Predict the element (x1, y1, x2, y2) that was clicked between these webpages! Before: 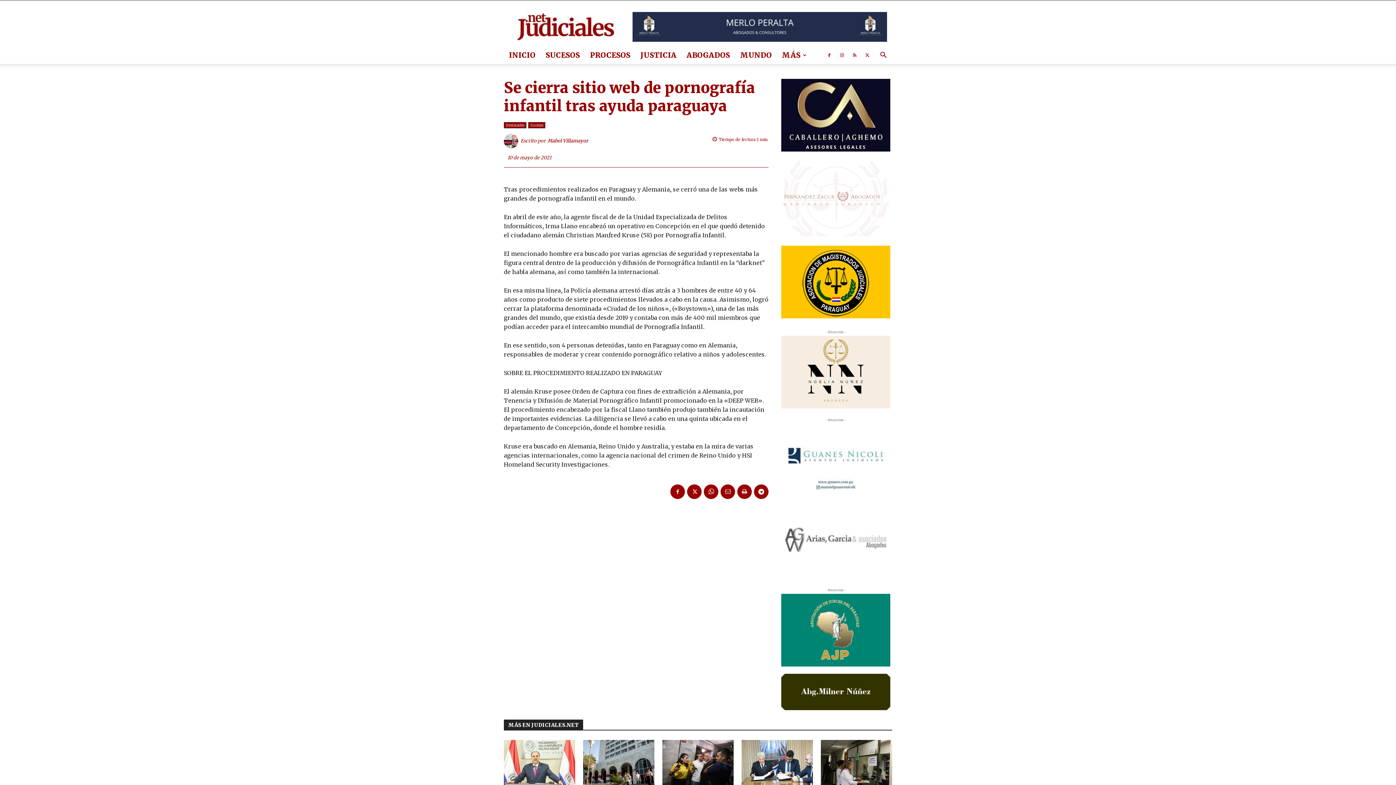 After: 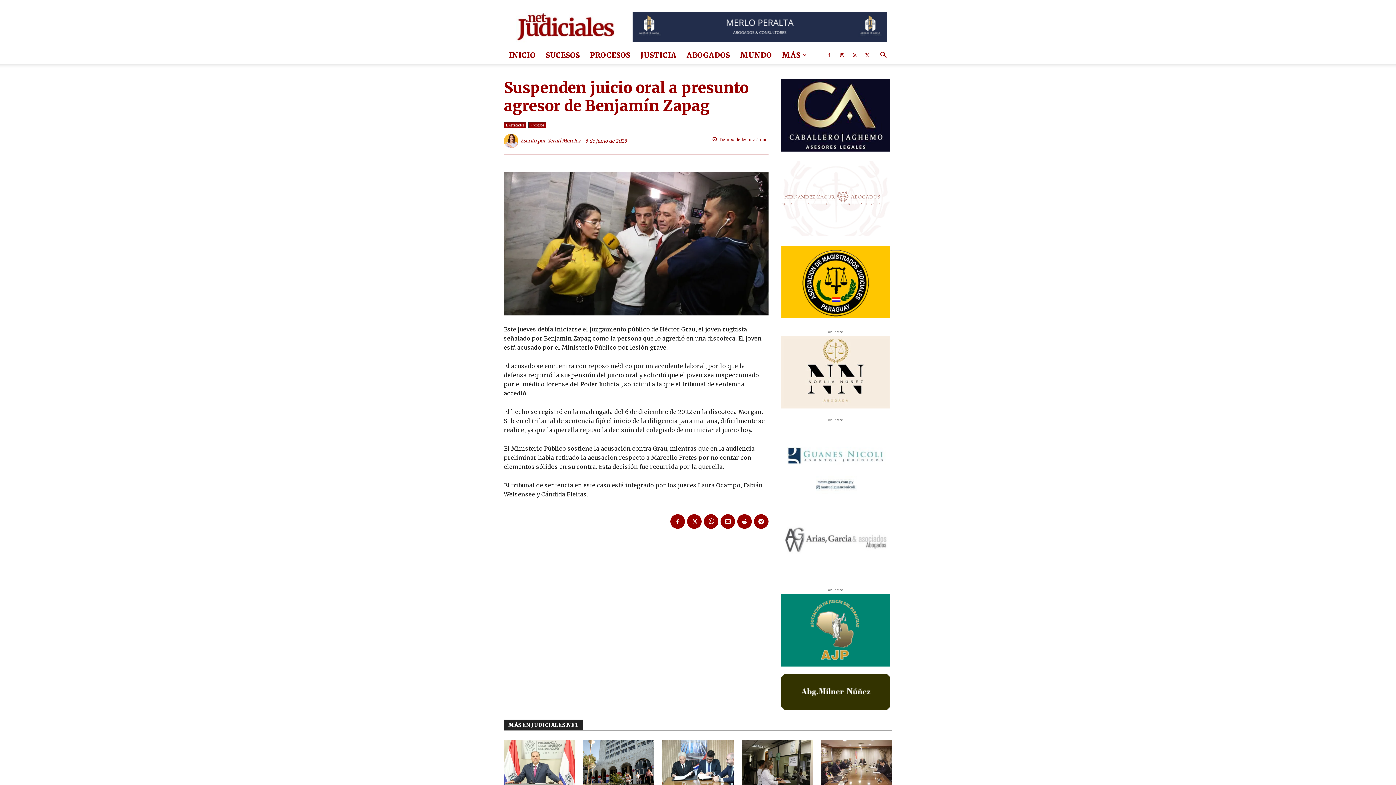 Action: bbox: (662, 740, 733, 789)